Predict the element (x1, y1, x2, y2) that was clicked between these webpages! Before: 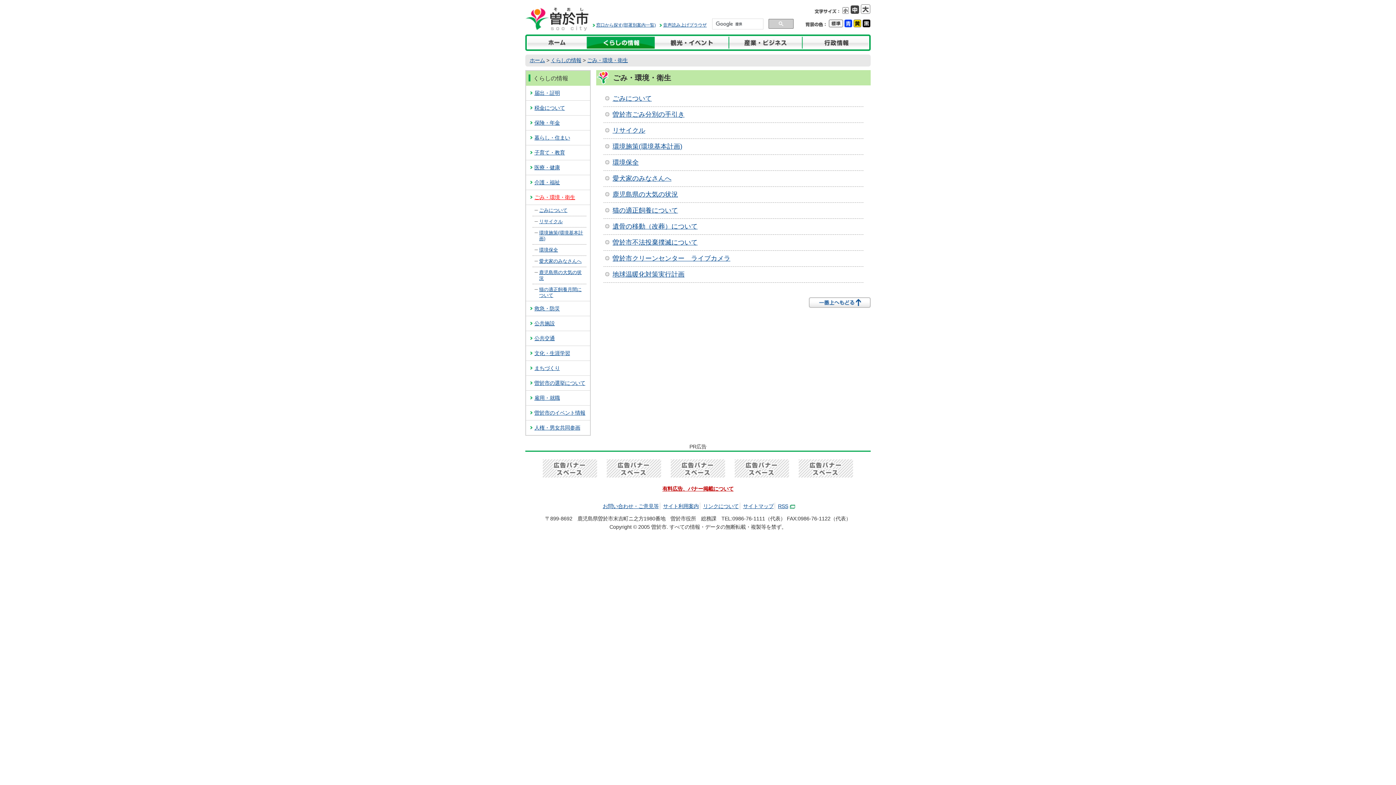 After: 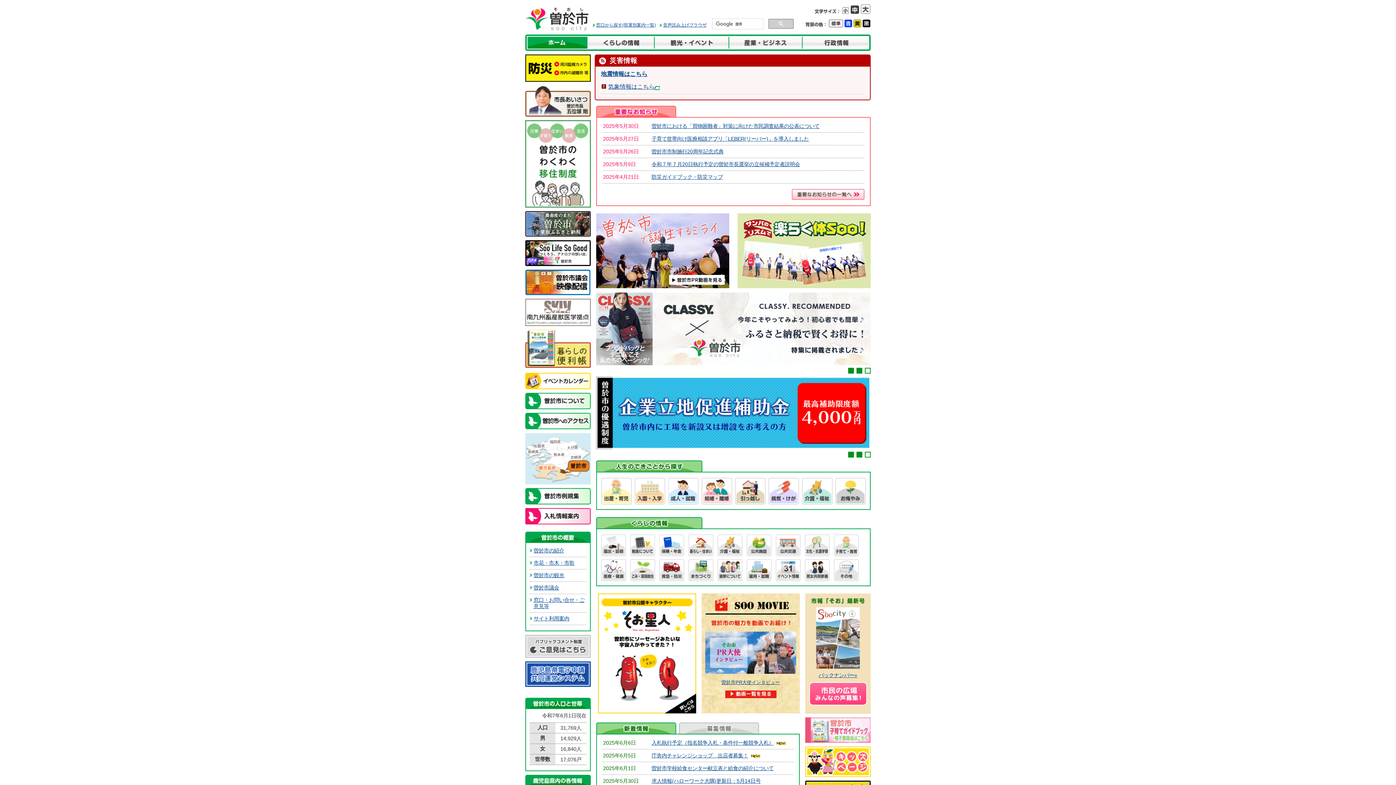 Action: bbox: (525, 44, 587, 50)